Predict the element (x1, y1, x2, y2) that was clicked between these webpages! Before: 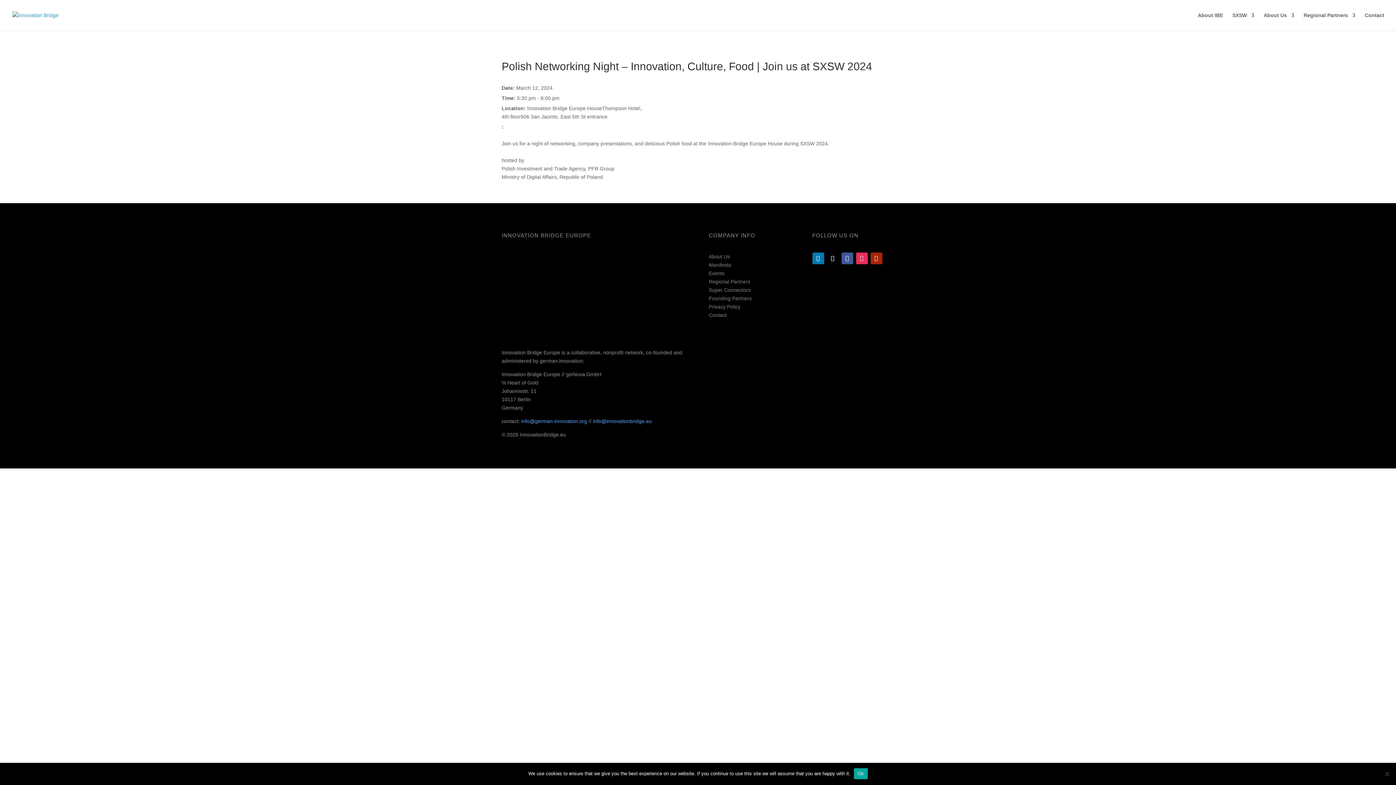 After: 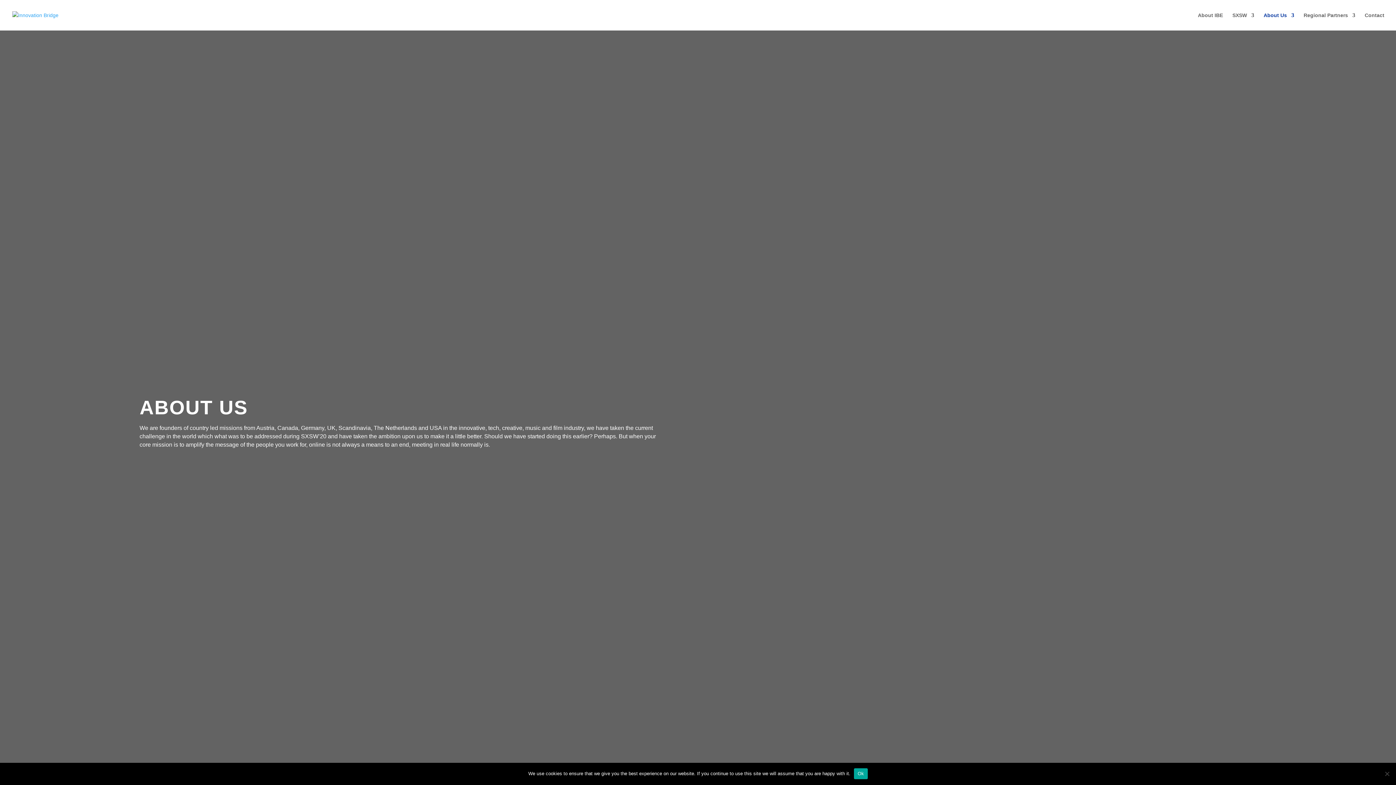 Action: label: About Us bbox: (708, 253, 730, 259)